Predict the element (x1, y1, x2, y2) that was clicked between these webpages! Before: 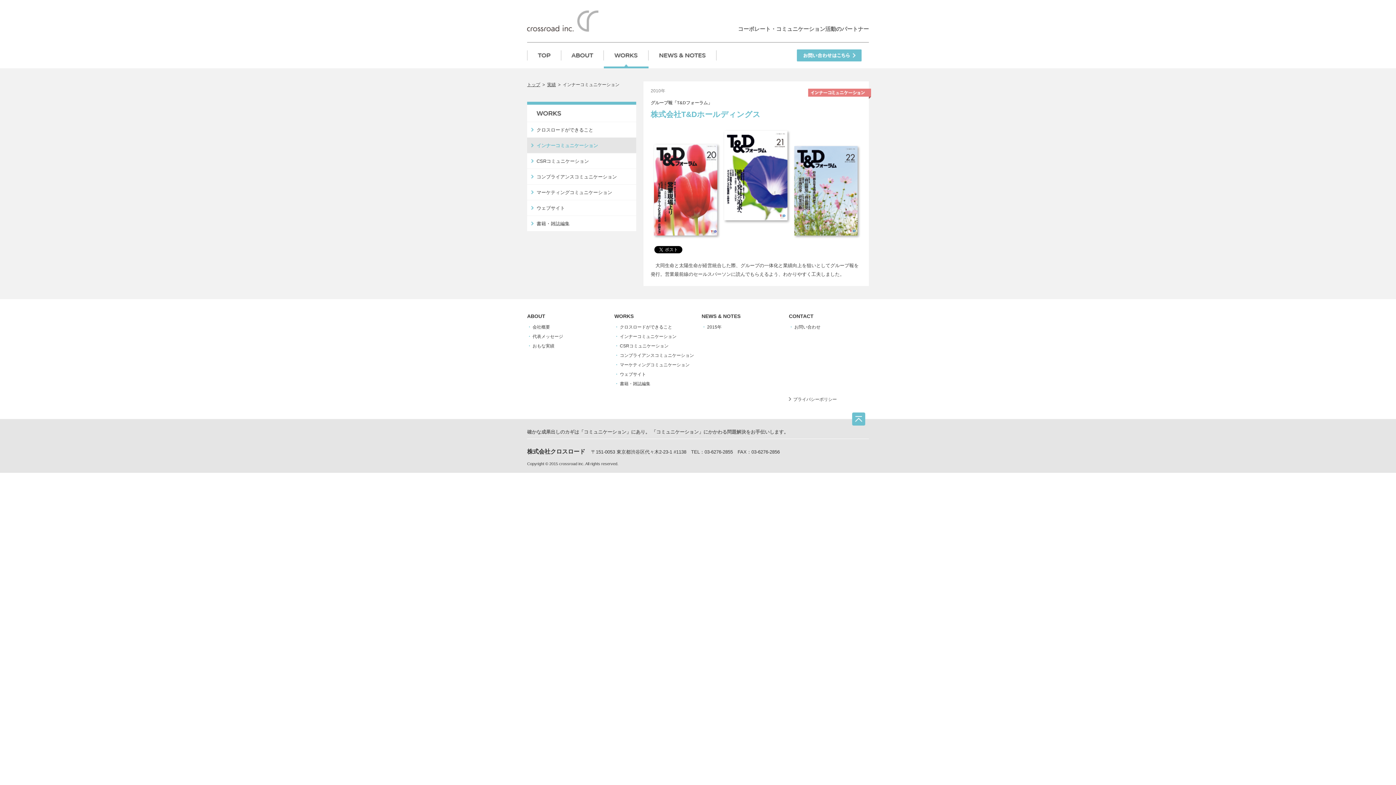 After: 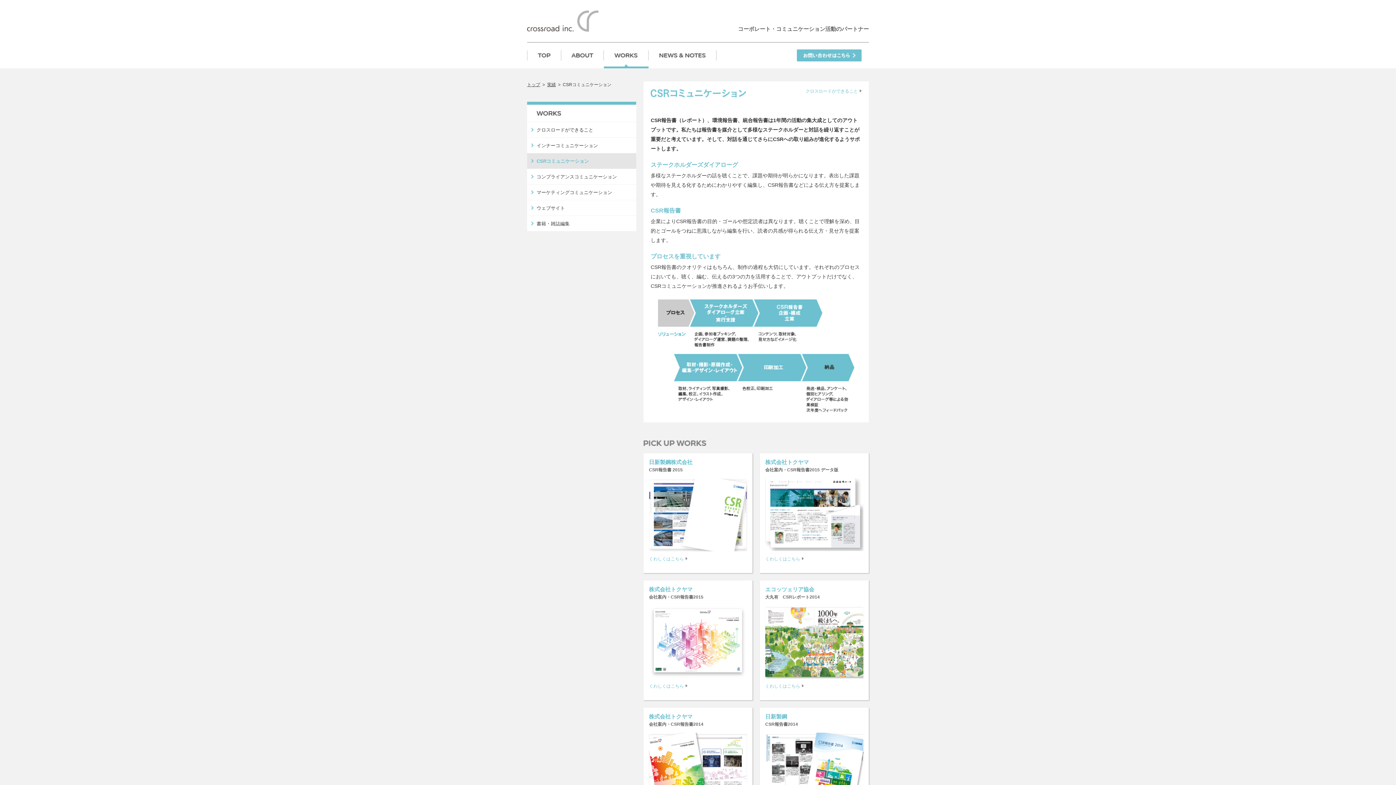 Action: bbox: (620, 343, 668, 348) label: CSRコミュニケーション